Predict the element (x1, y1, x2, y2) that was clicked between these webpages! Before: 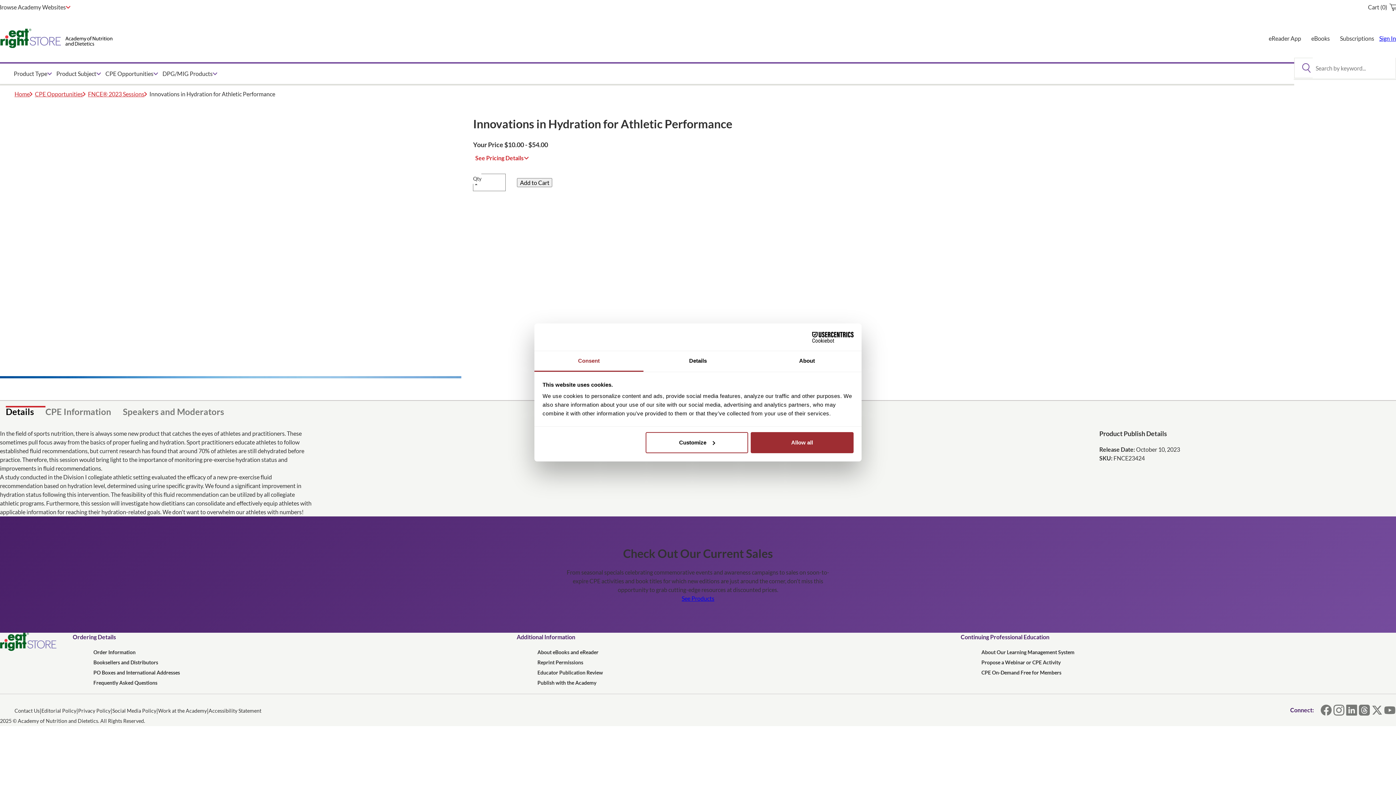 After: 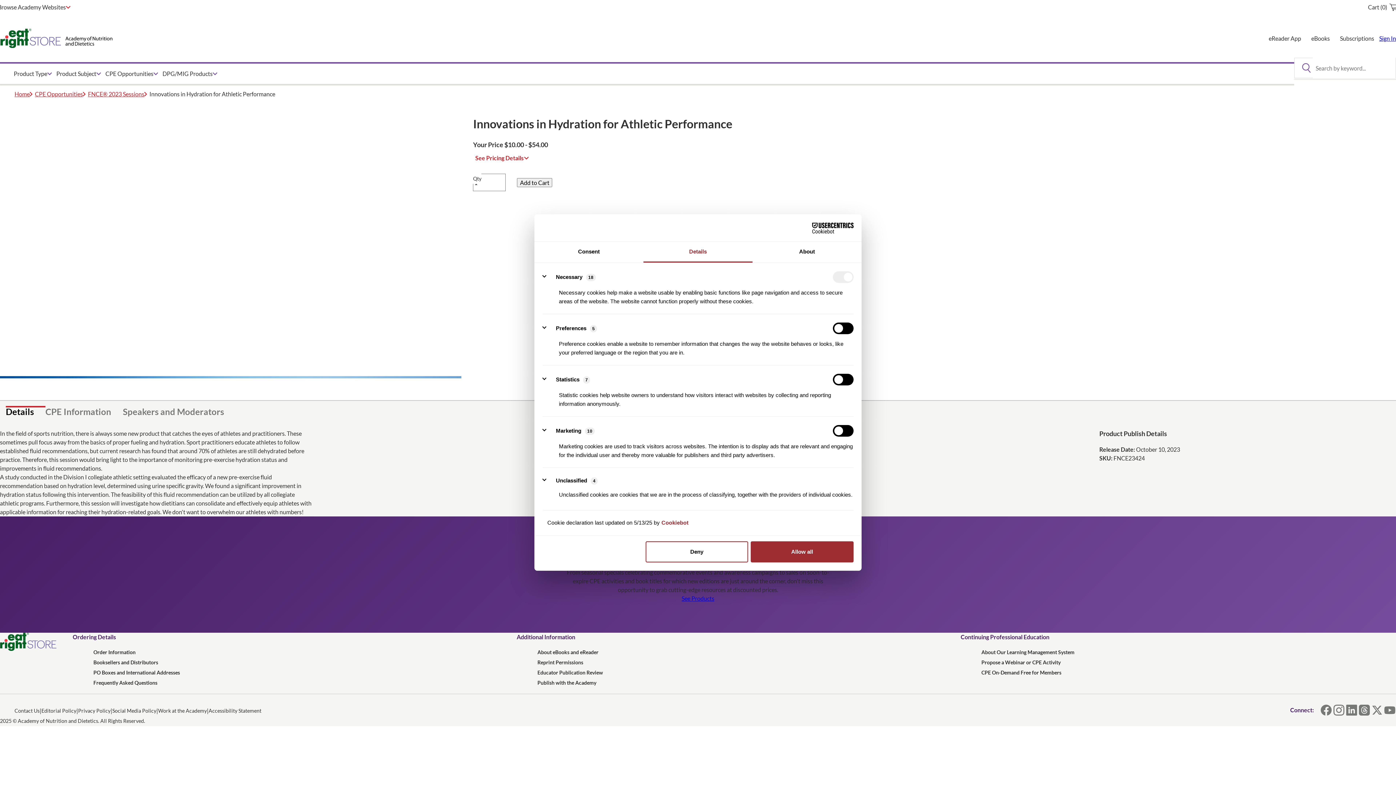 Action: label: Customize bbox: (645, 432, 748, 453)